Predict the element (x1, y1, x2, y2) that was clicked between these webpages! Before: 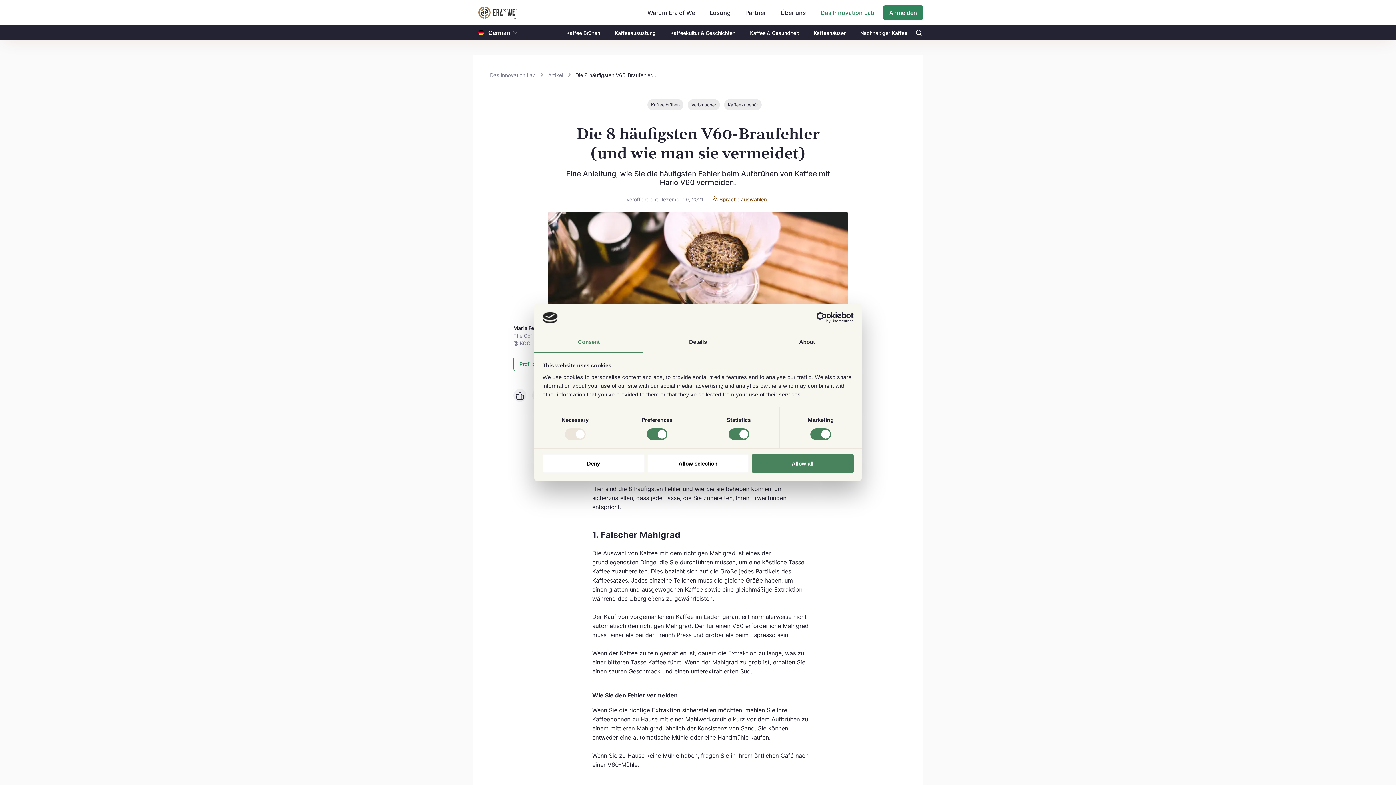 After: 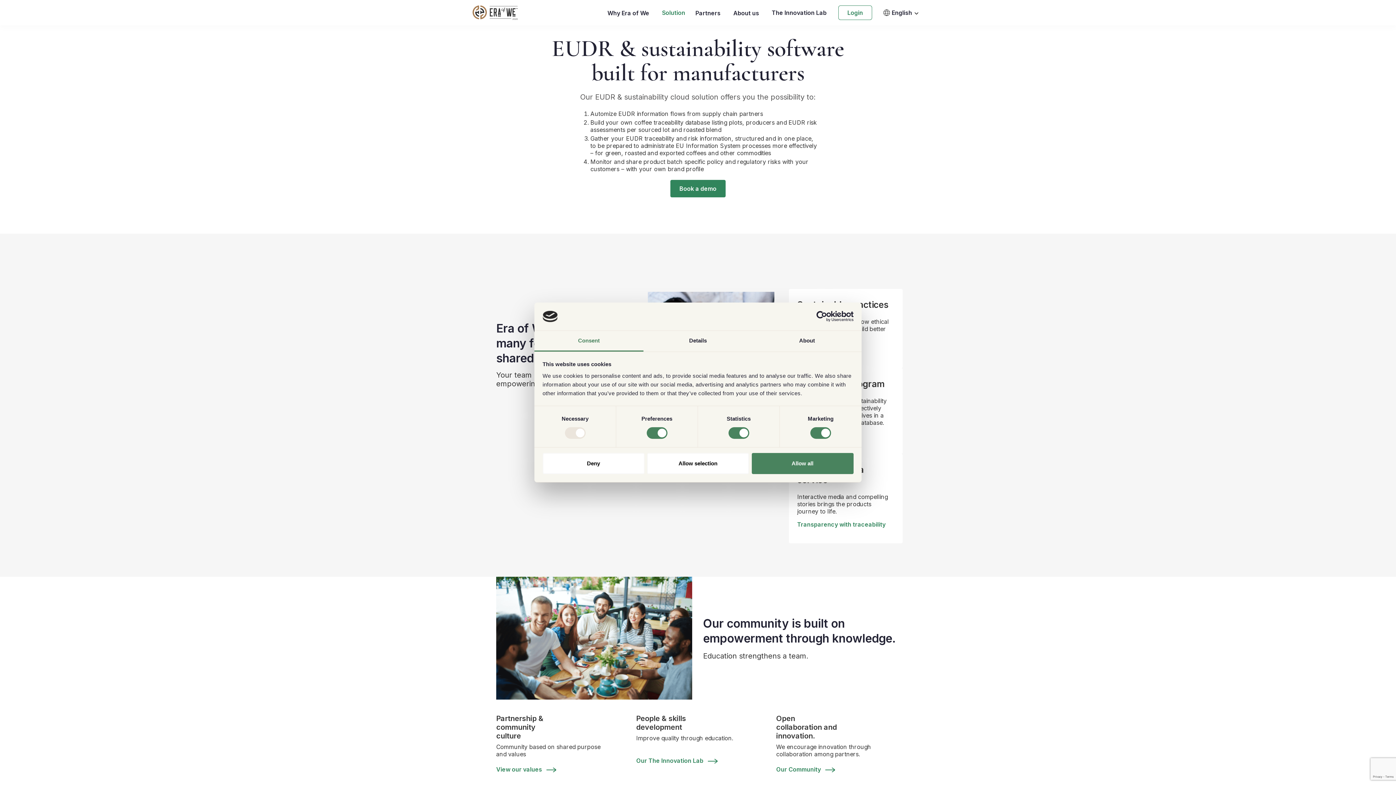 Action: label: Lösung bbox: (704, 4, 739, 21)